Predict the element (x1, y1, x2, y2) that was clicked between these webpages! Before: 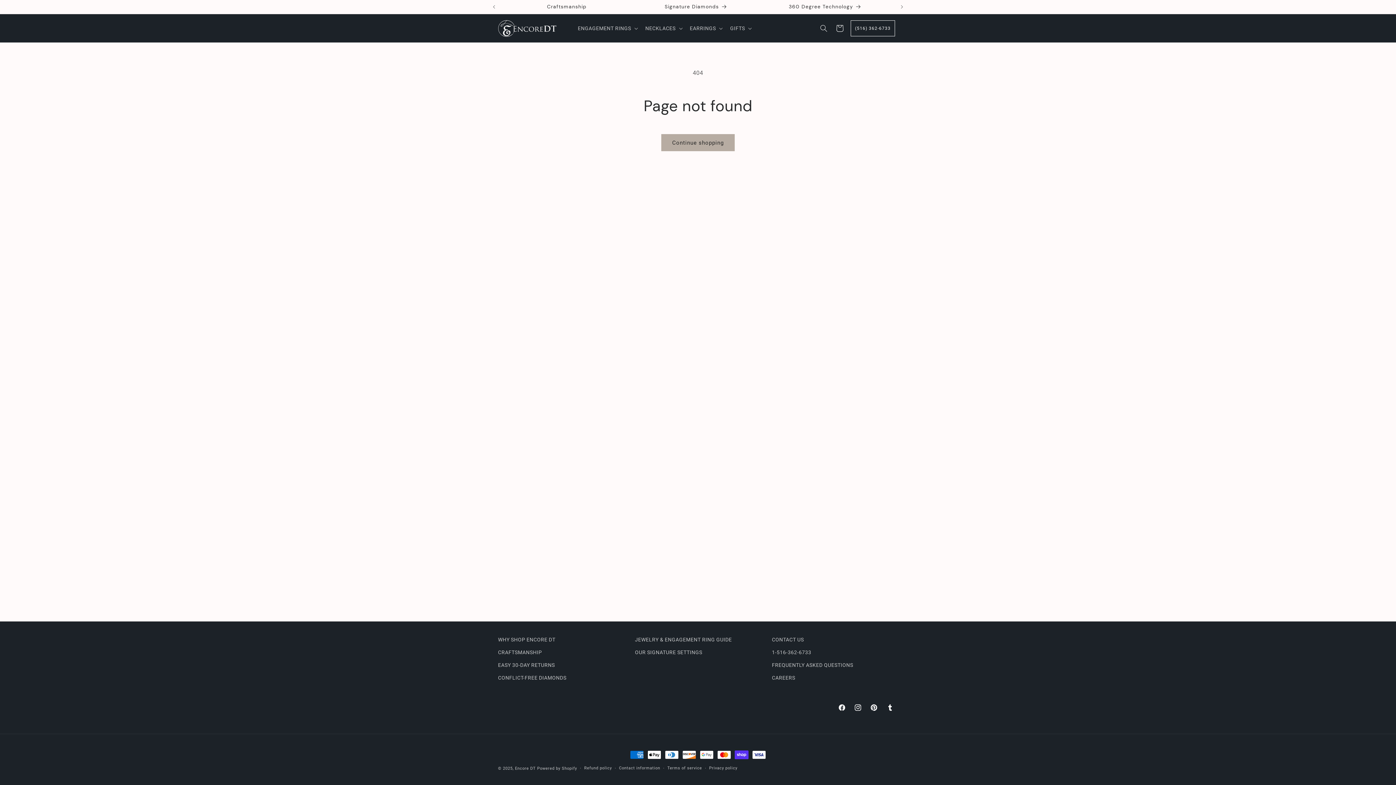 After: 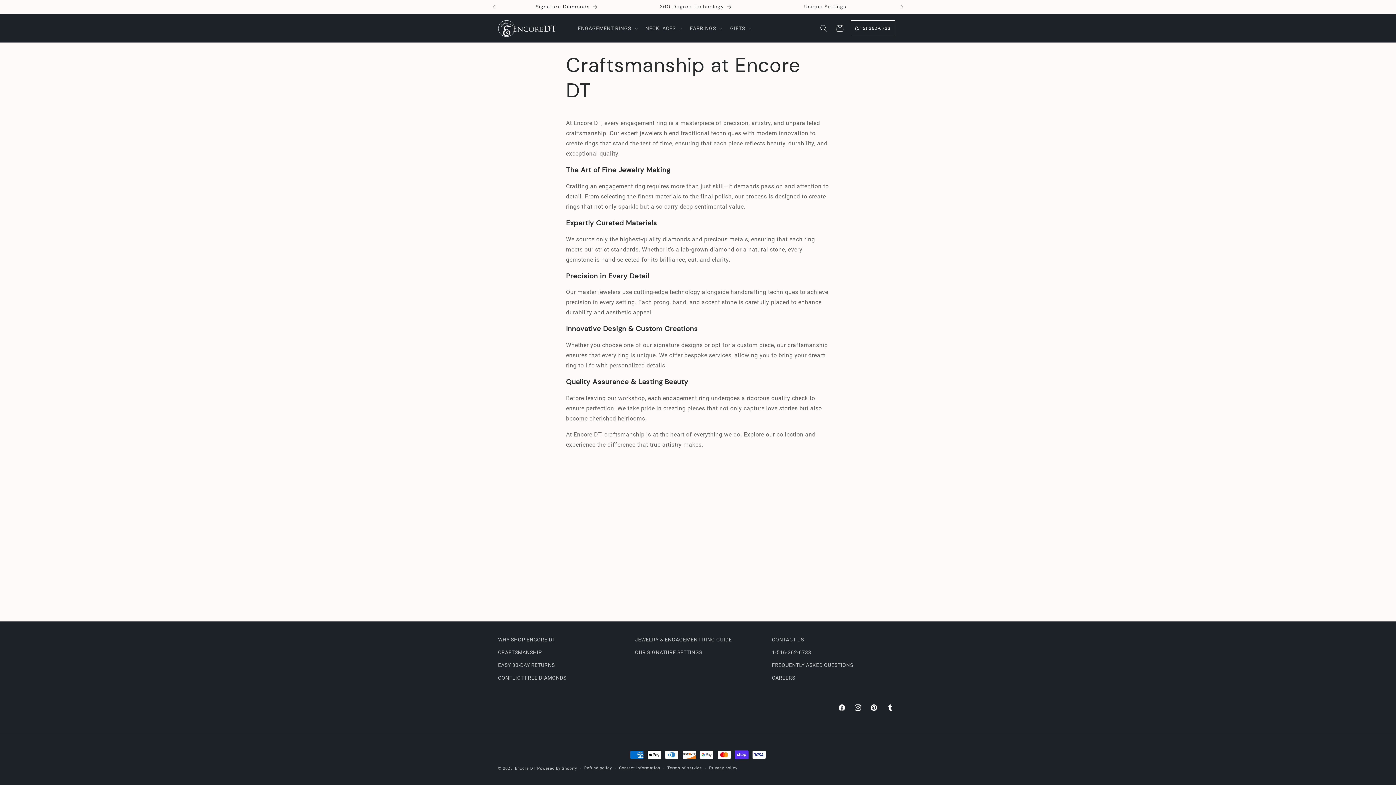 Action: bbox: (498, 646, 542, 659) label: CRAFTSMANSHIP